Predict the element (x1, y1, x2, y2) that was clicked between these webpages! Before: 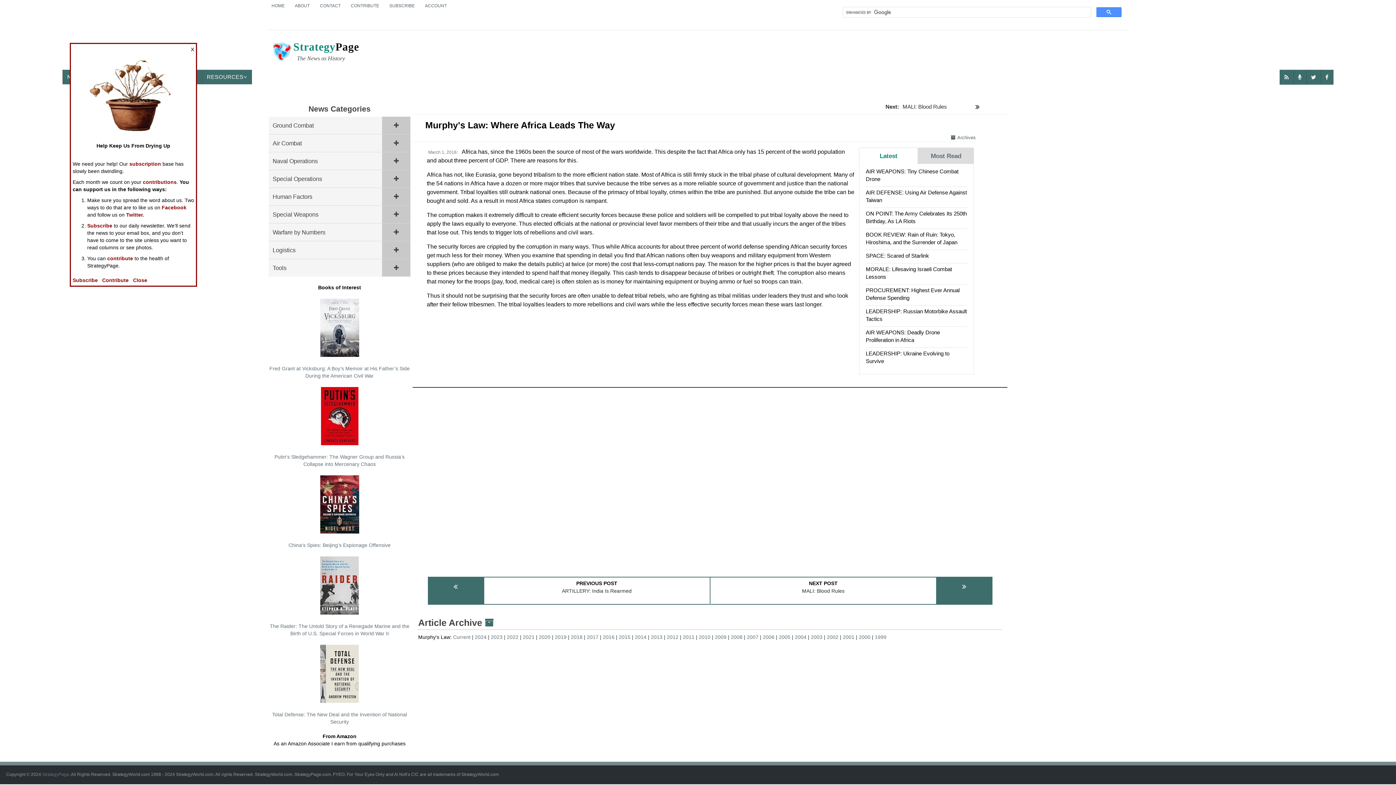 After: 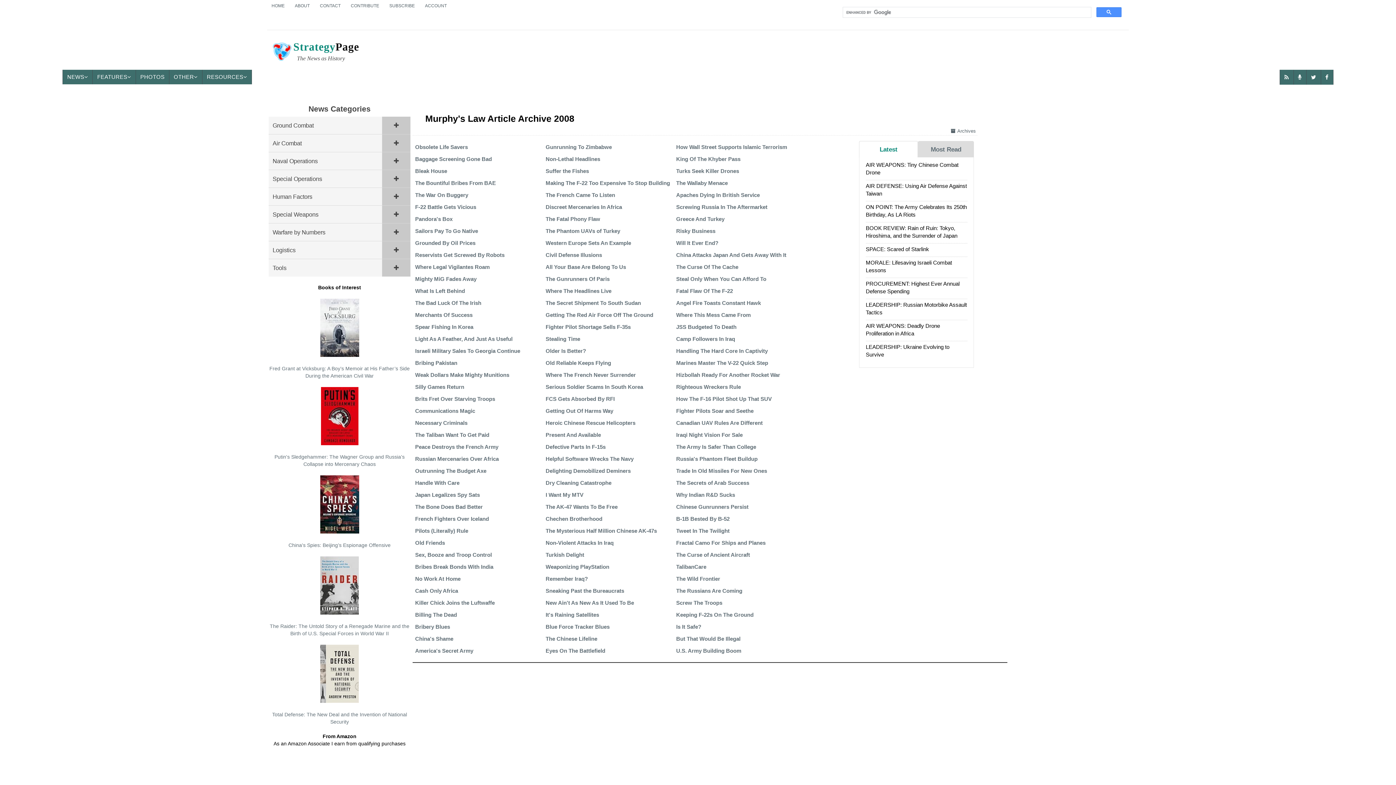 Action: label: 2008 bbox: (731, 634, 747, 640)